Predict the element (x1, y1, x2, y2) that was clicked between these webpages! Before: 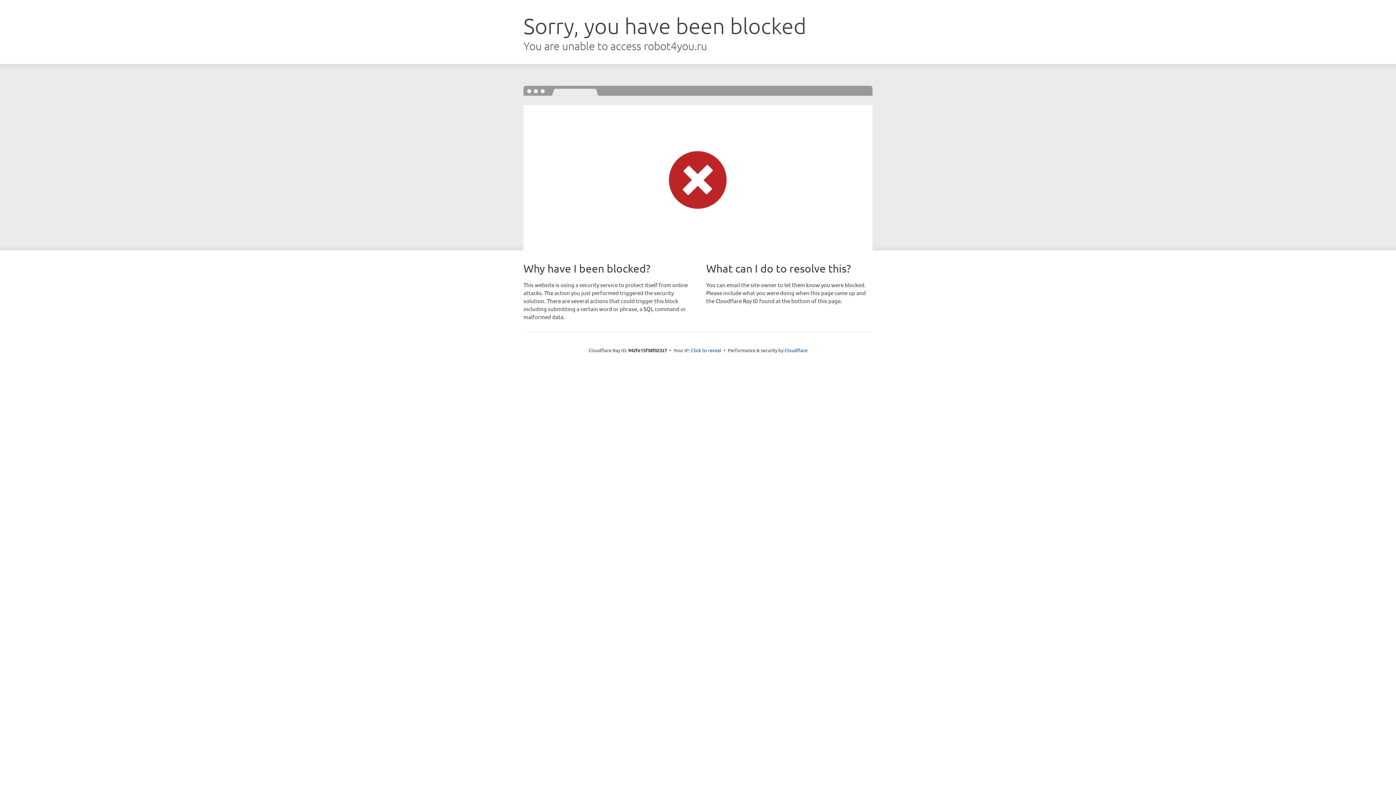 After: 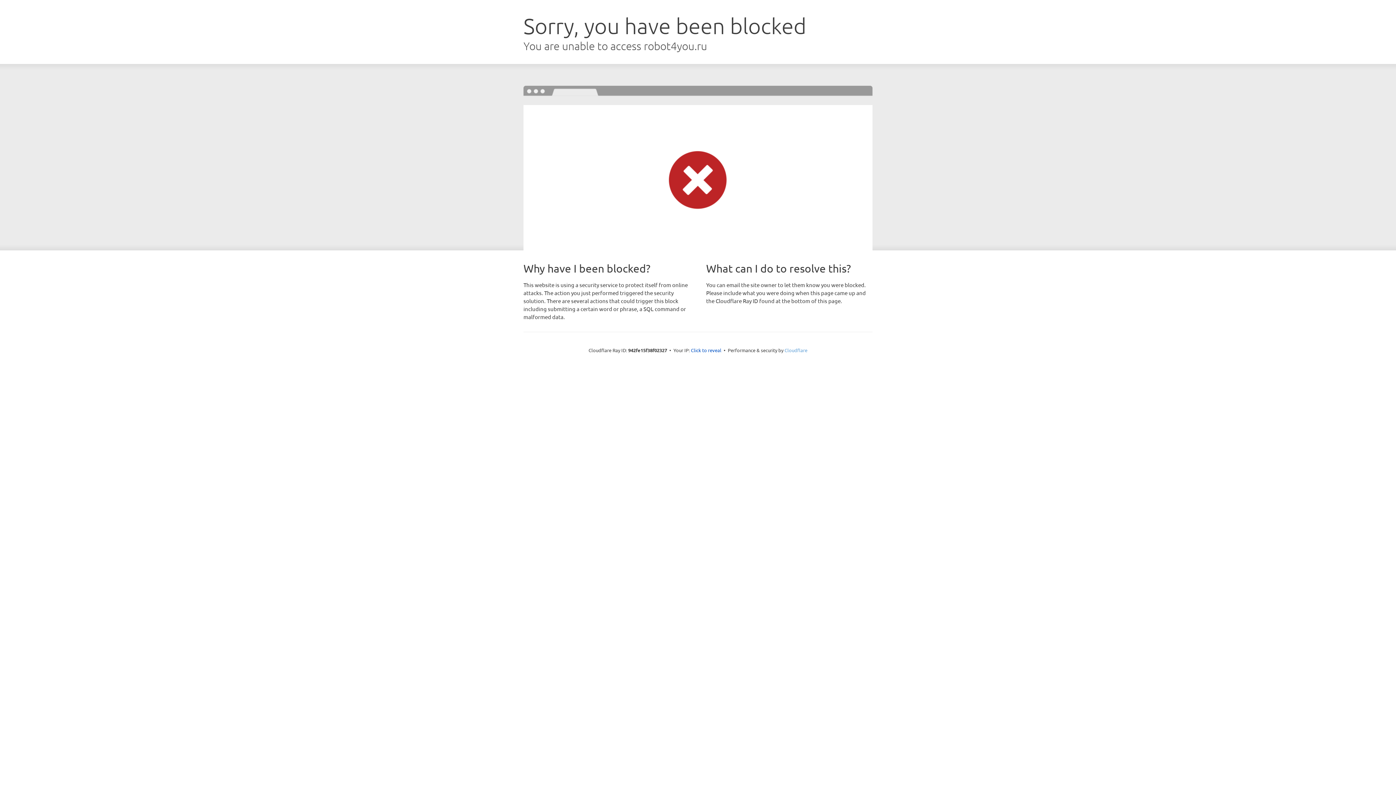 Action: label: Cloudflare bbox: (784, 347, 807, 353)